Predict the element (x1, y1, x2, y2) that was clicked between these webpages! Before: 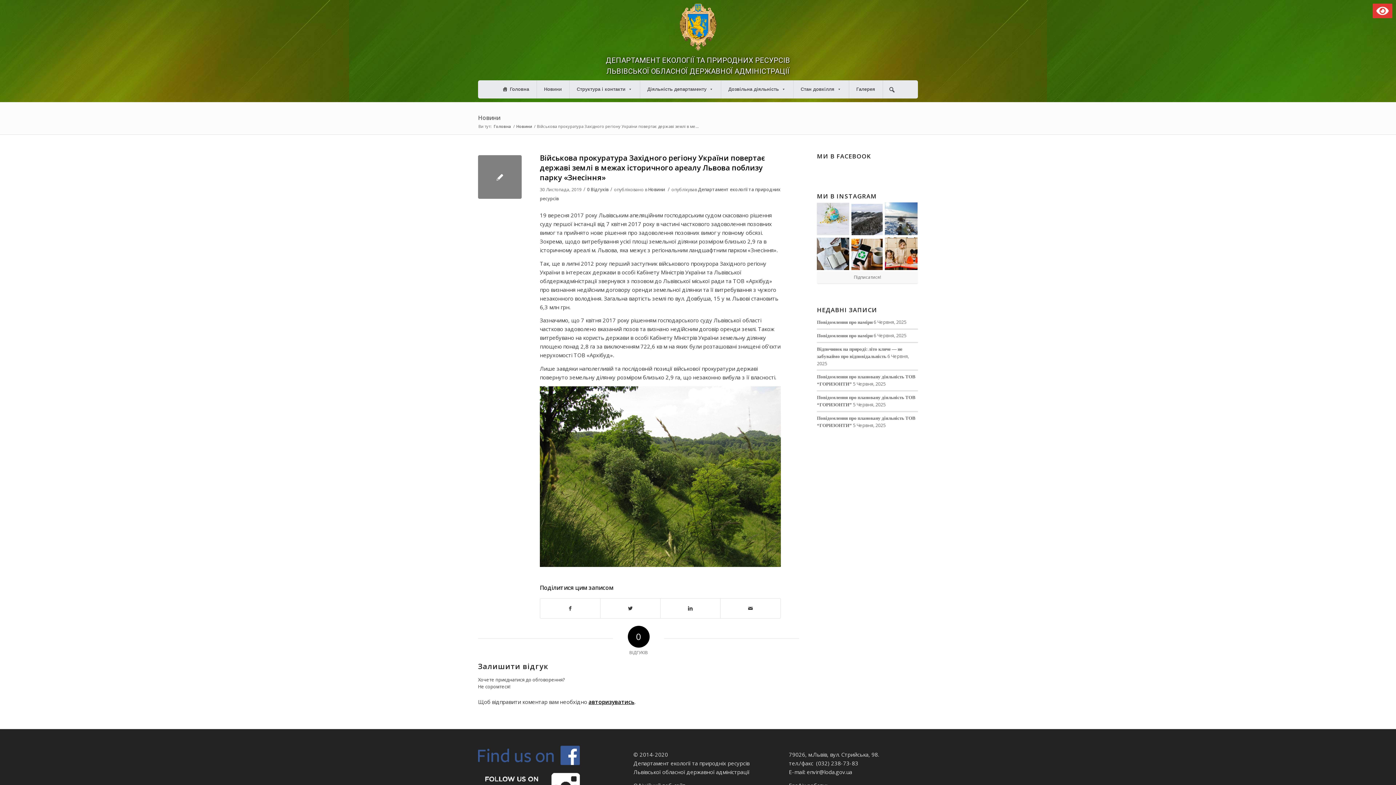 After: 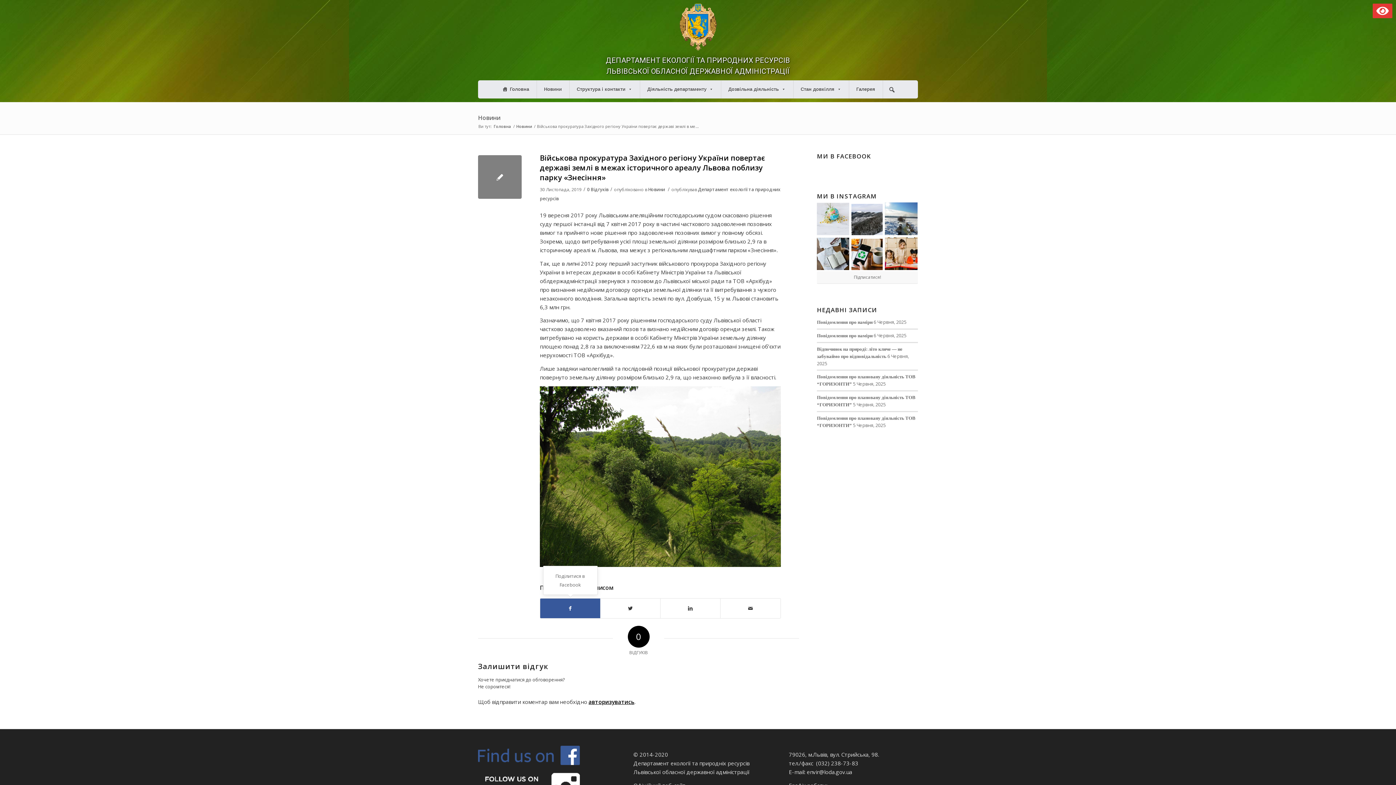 Action: label: Поділитися в Facebook bbox: (540, 598, 600, 618)